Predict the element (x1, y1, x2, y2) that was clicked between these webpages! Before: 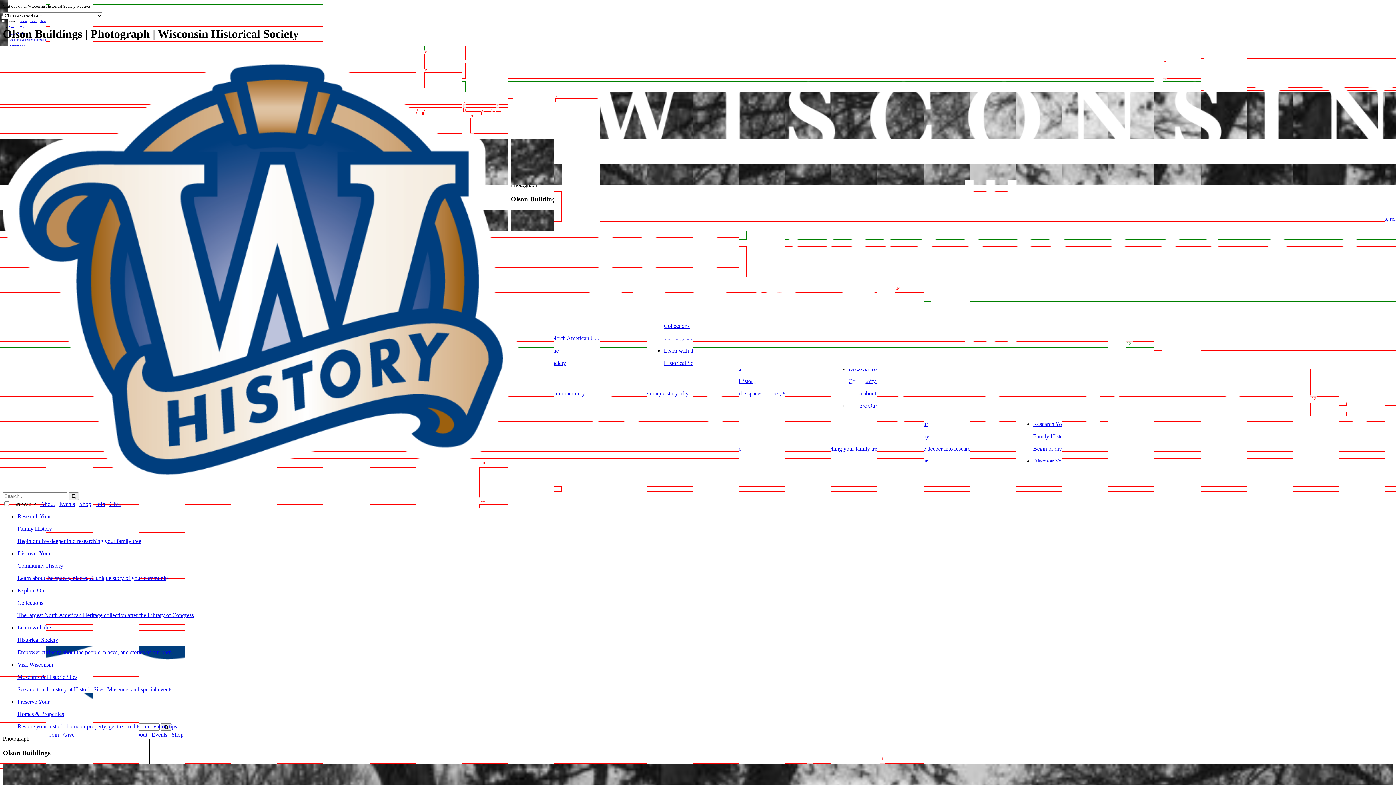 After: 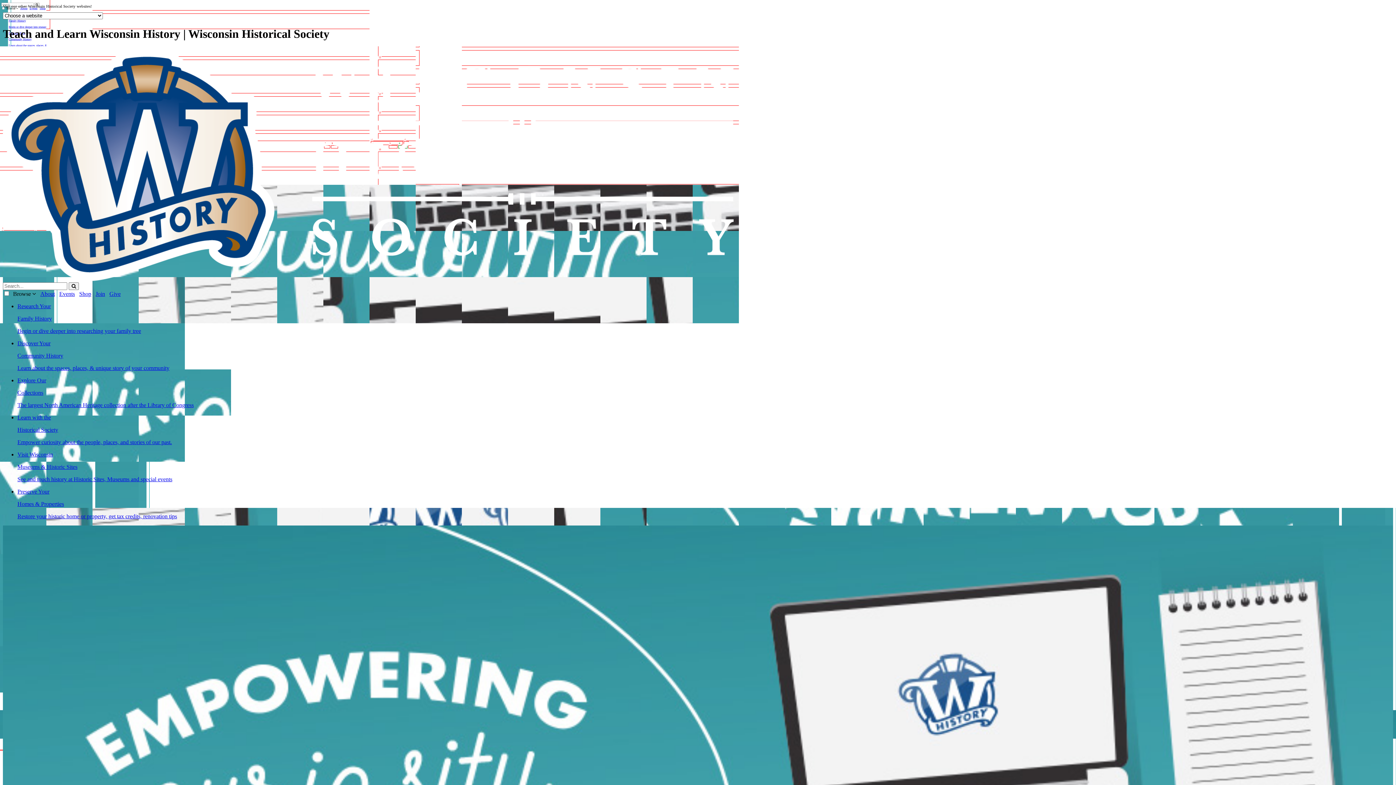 Action: bbox: (17, 624, 1393, 655) label: Learn with the

Historical Society

Empower curiosity about the people, places, and stories of our past.